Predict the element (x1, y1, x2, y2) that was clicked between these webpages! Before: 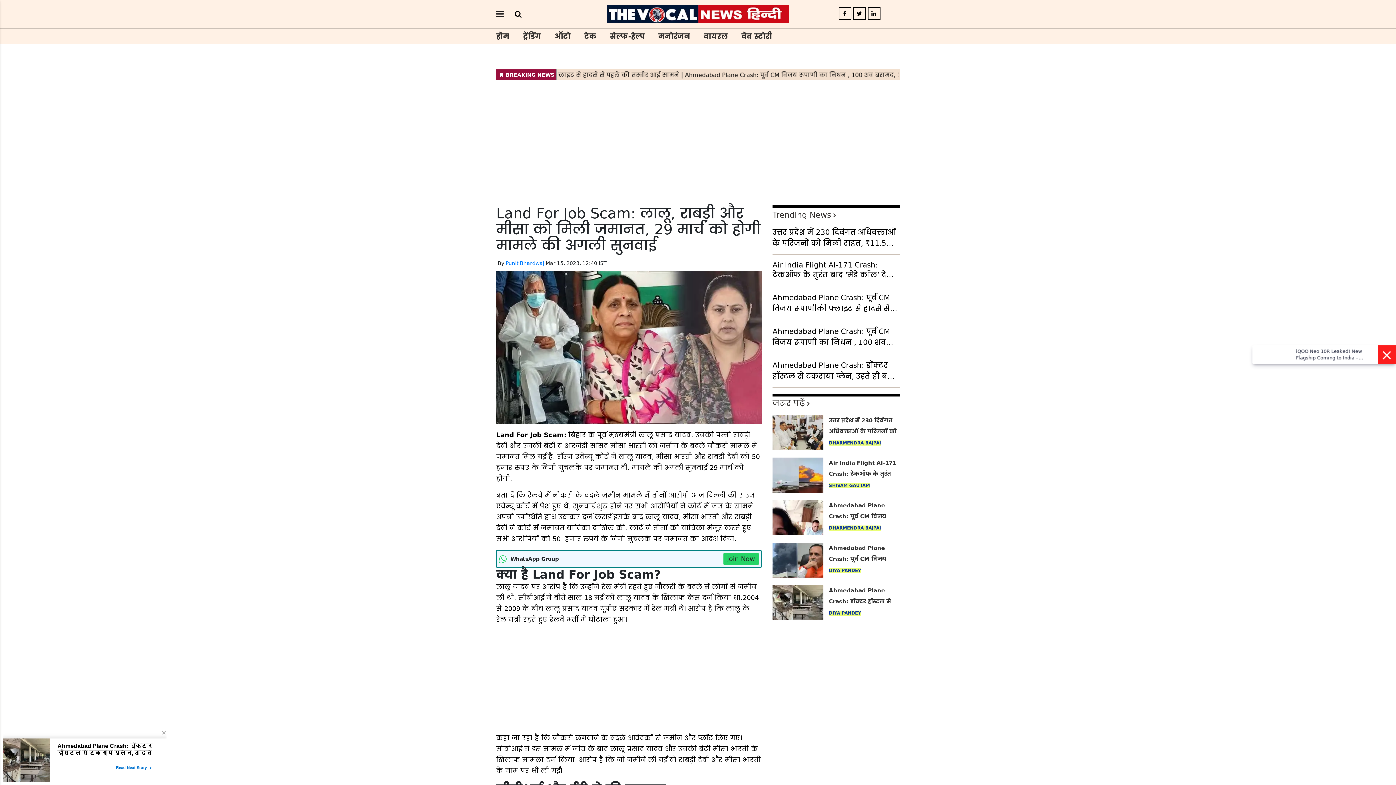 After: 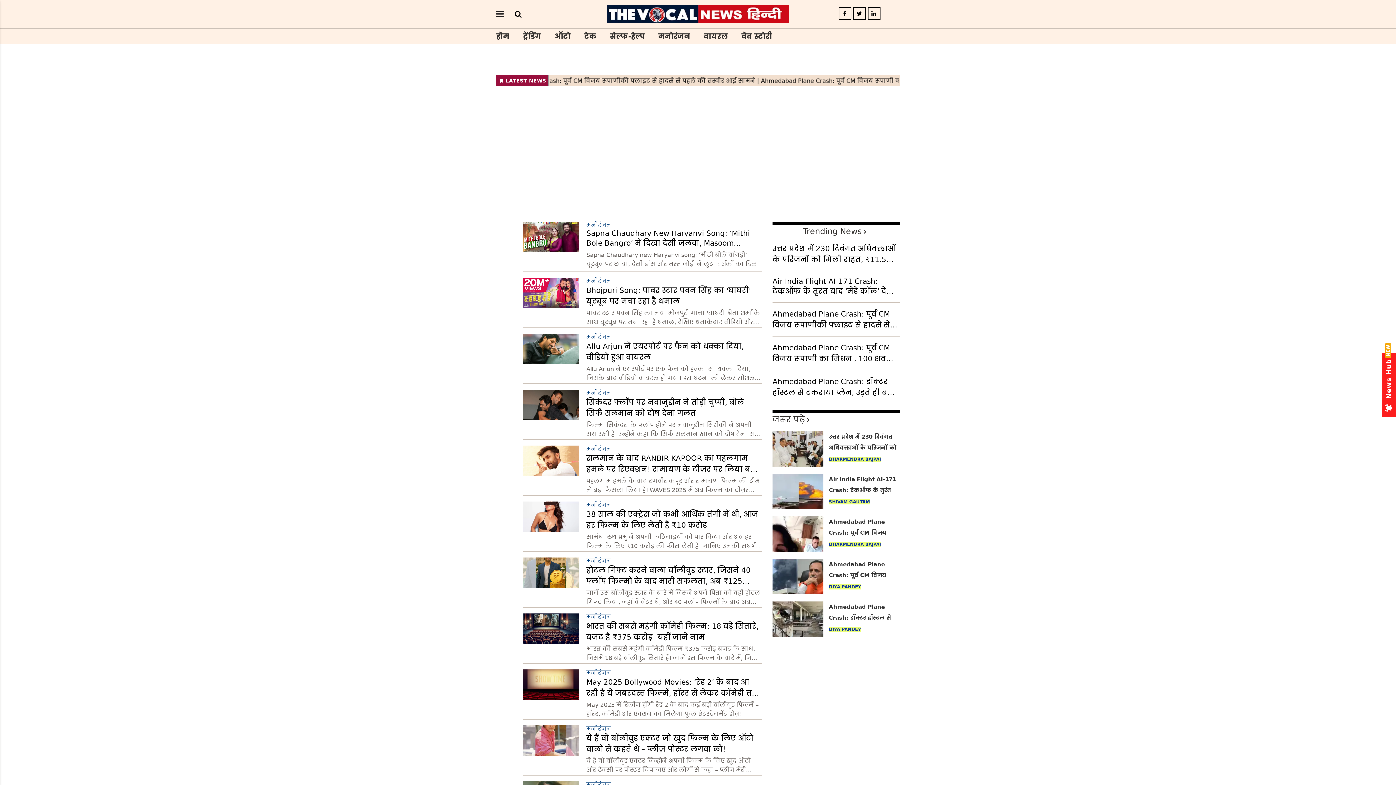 Action: label: मनोरंजन bbox: (658, 29, 690, 42)